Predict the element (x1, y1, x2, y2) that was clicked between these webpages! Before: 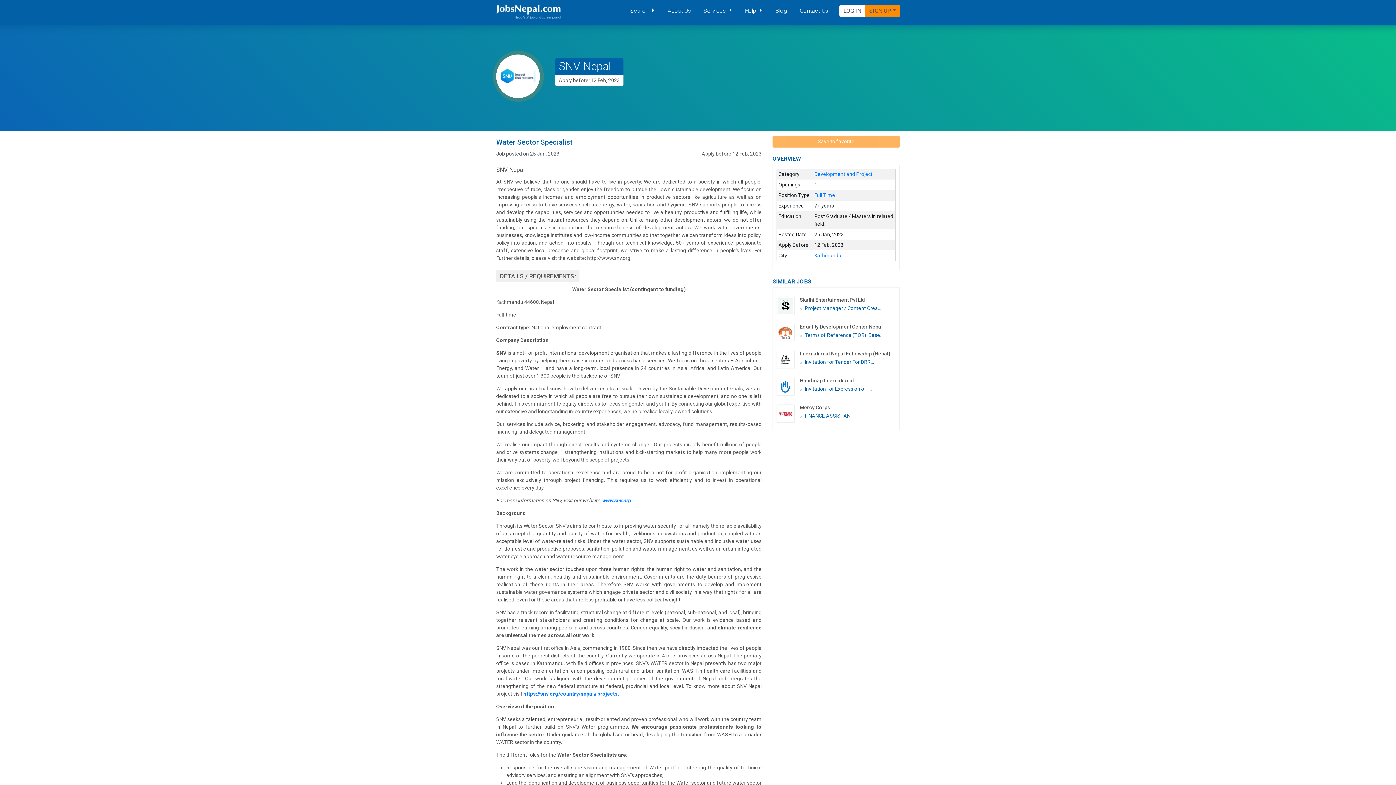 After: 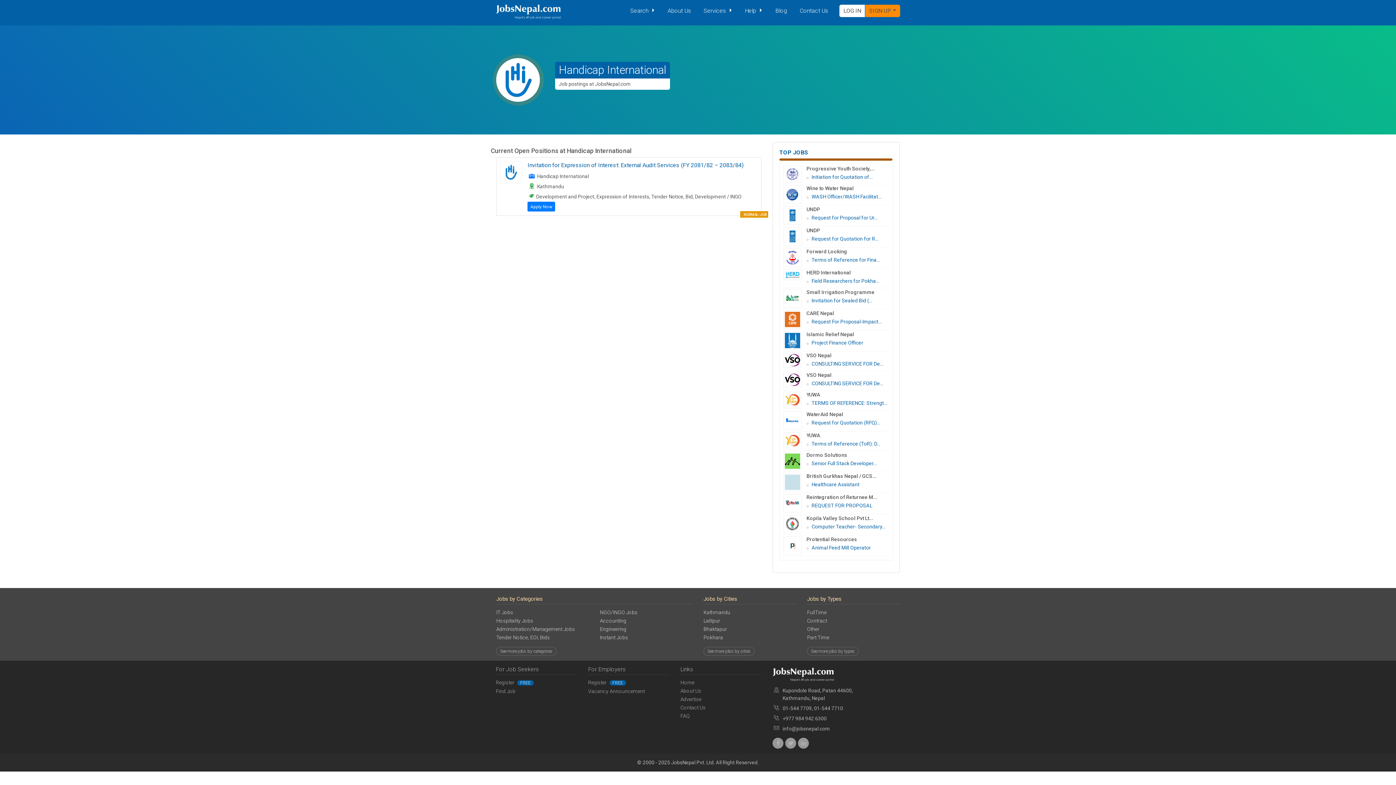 Action: bbox: (776, 377, 800, 395)